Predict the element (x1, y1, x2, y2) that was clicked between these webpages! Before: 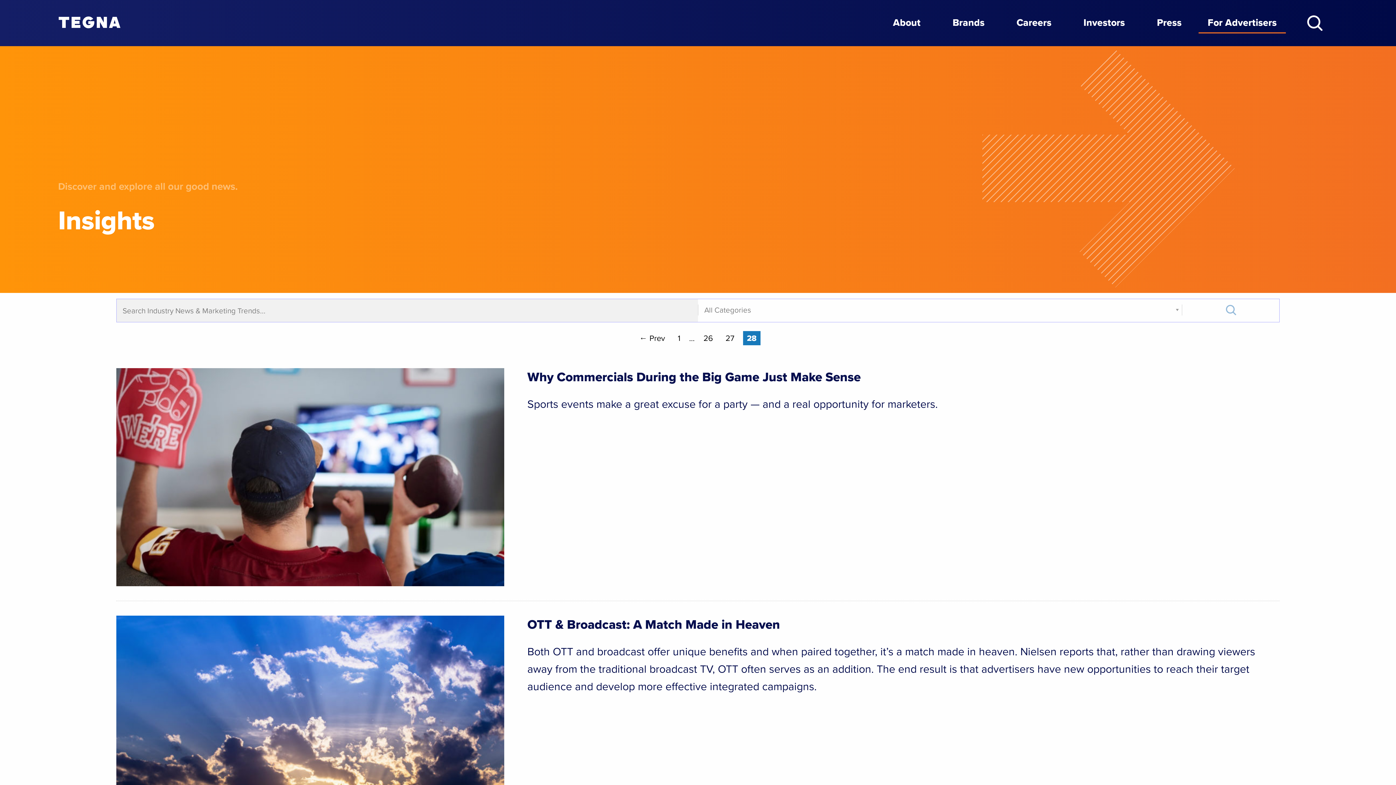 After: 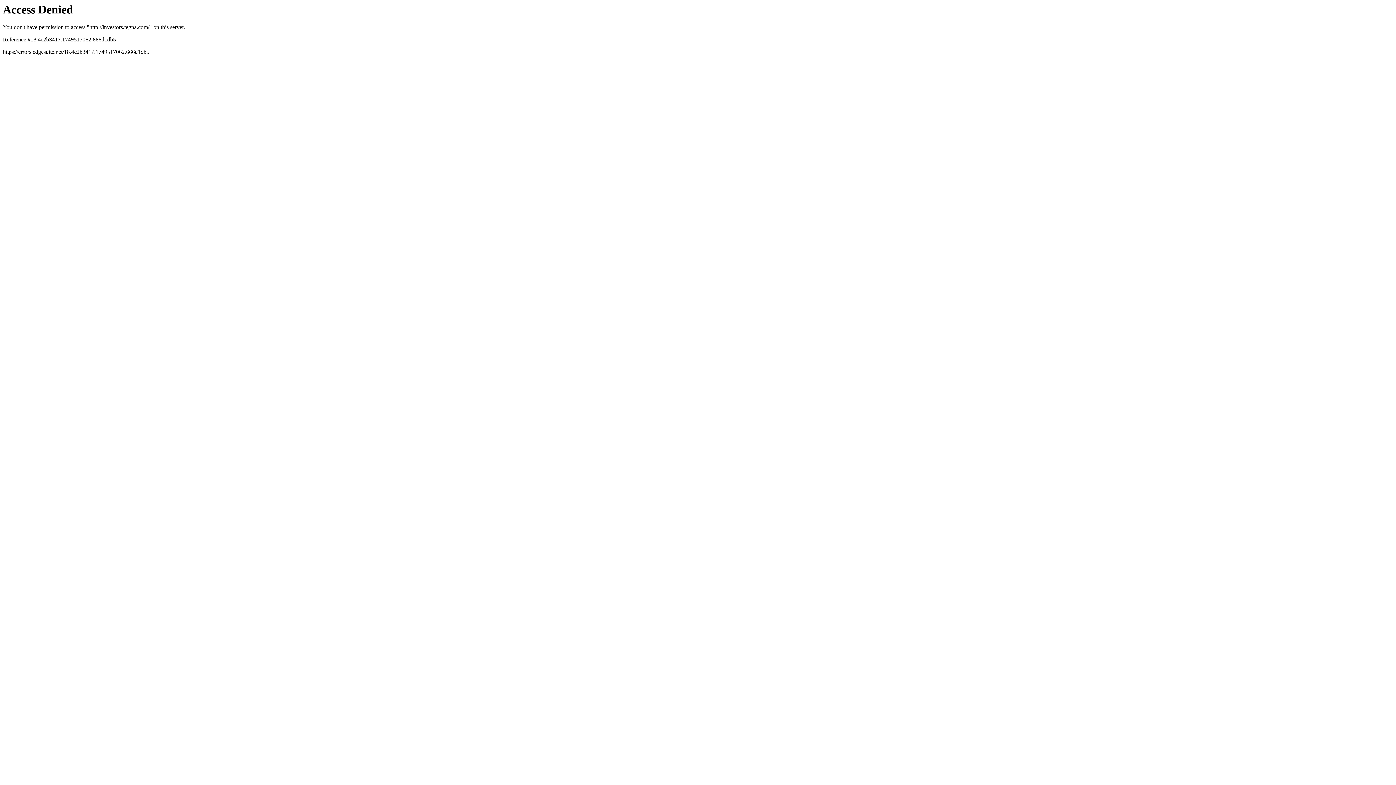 Action: bbox: (1068, 0, 1140, 45) label: Investors